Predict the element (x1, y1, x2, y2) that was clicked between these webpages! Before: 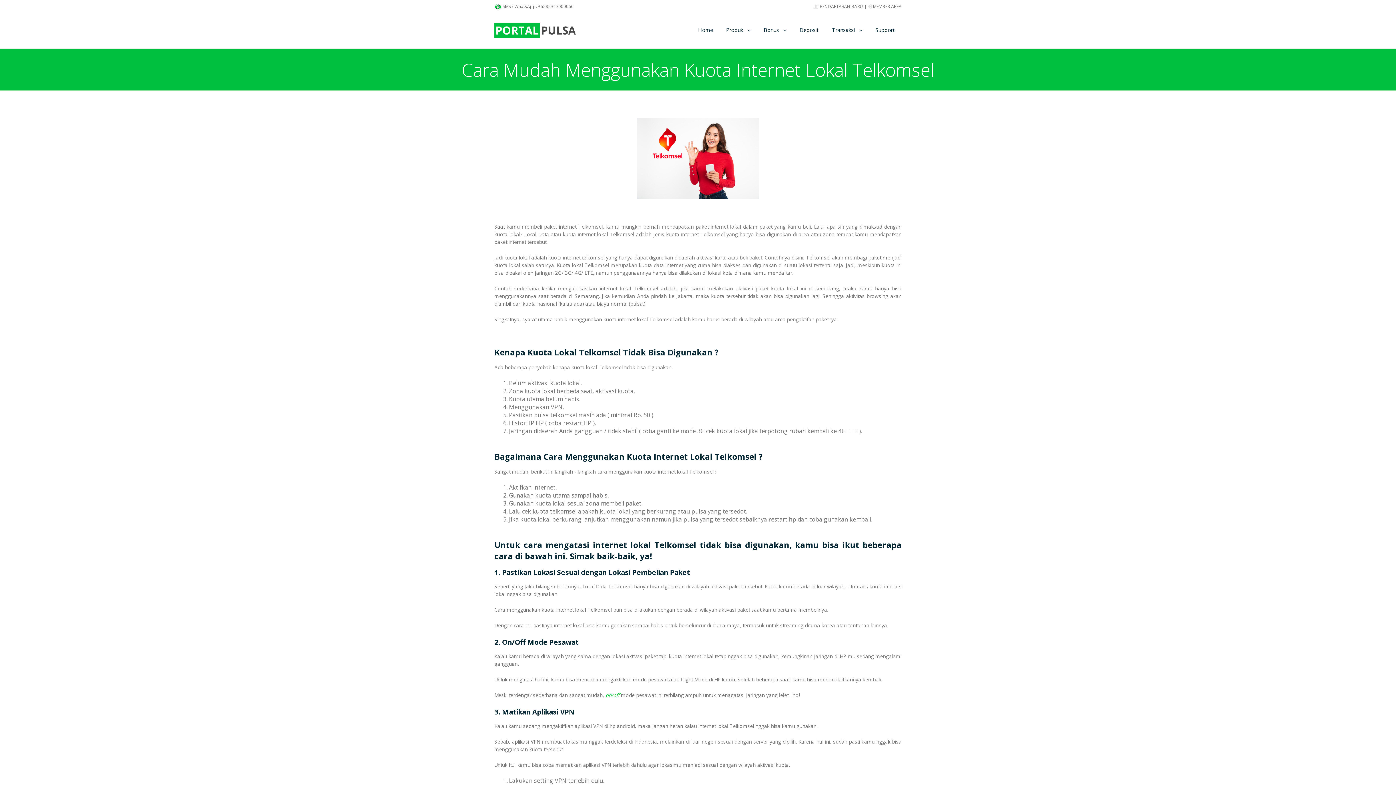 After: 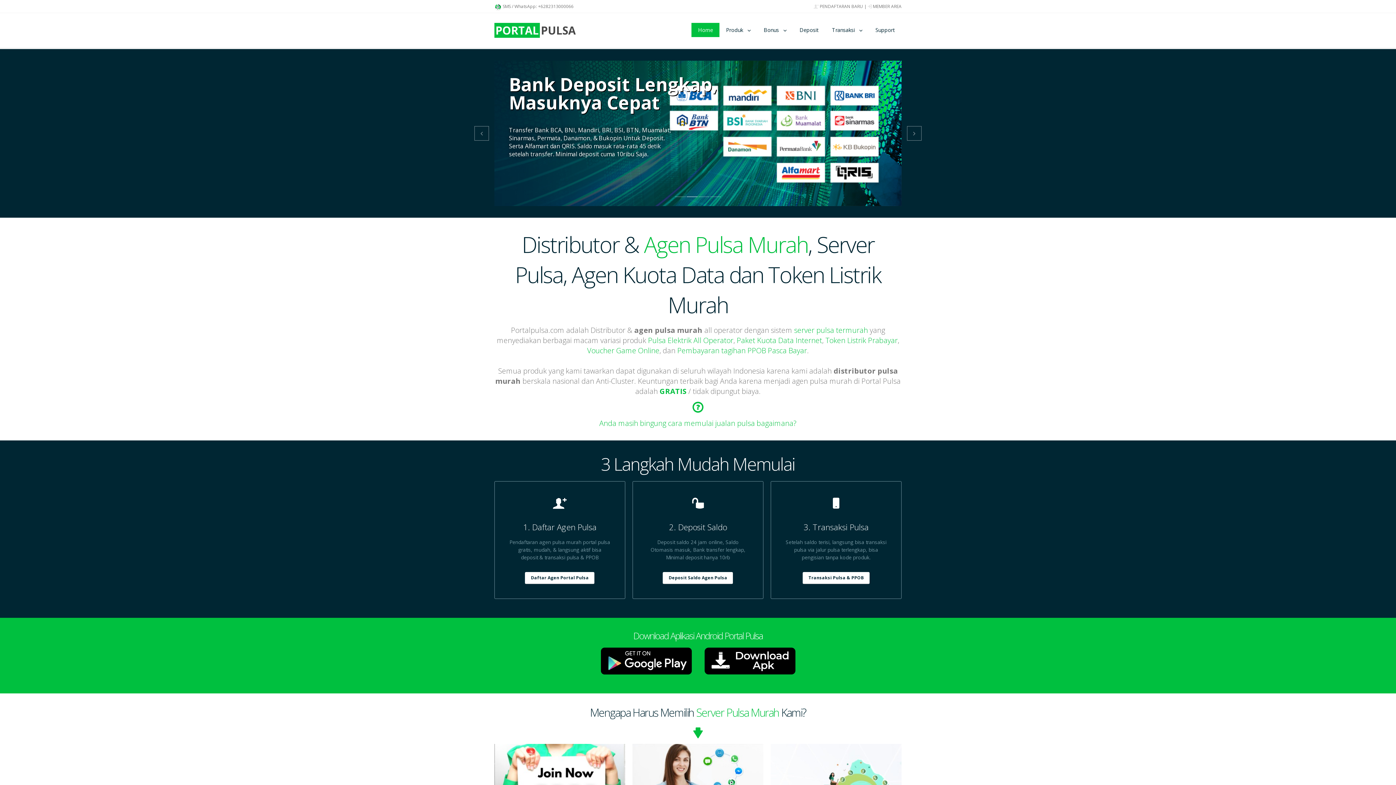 Action: label: PORTALPULSA bbox: (494, 22, 562, 37)